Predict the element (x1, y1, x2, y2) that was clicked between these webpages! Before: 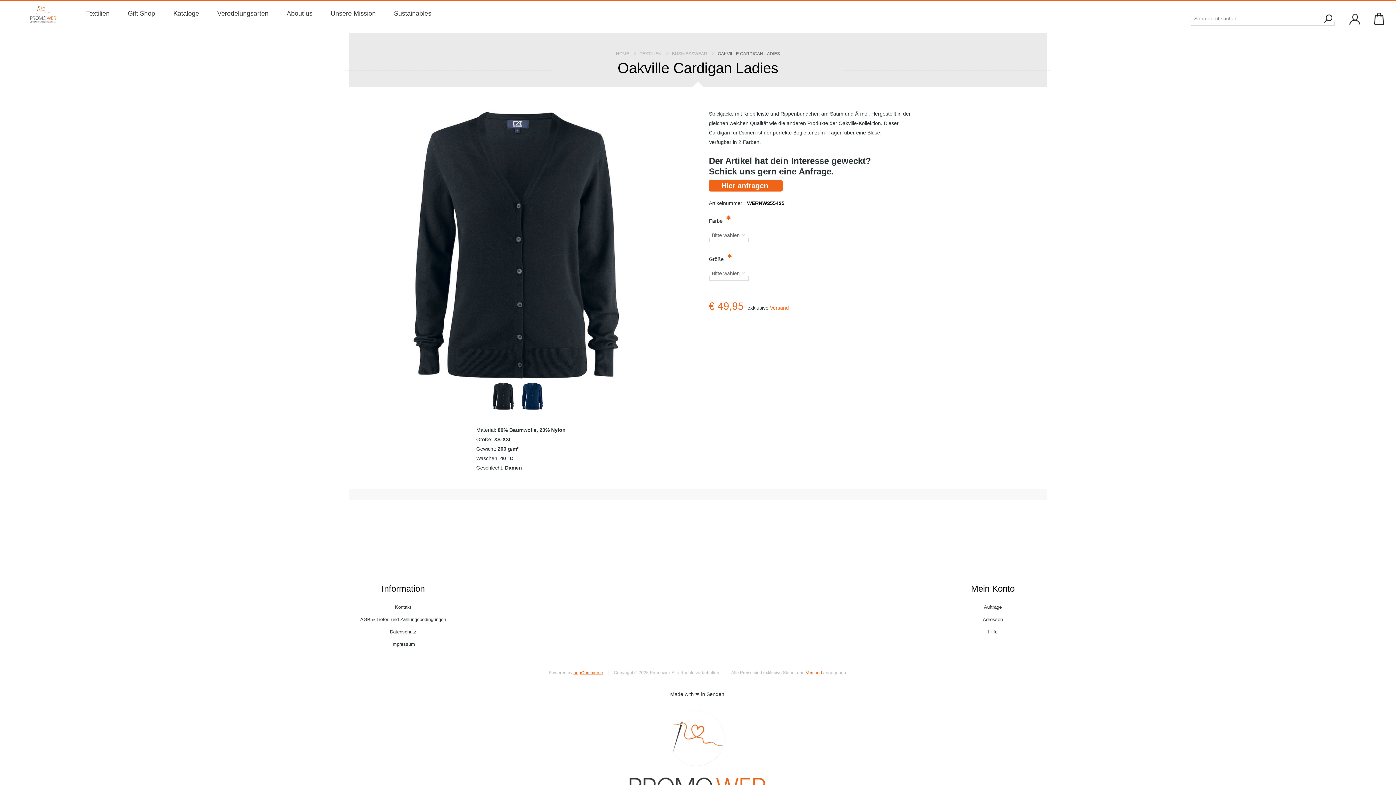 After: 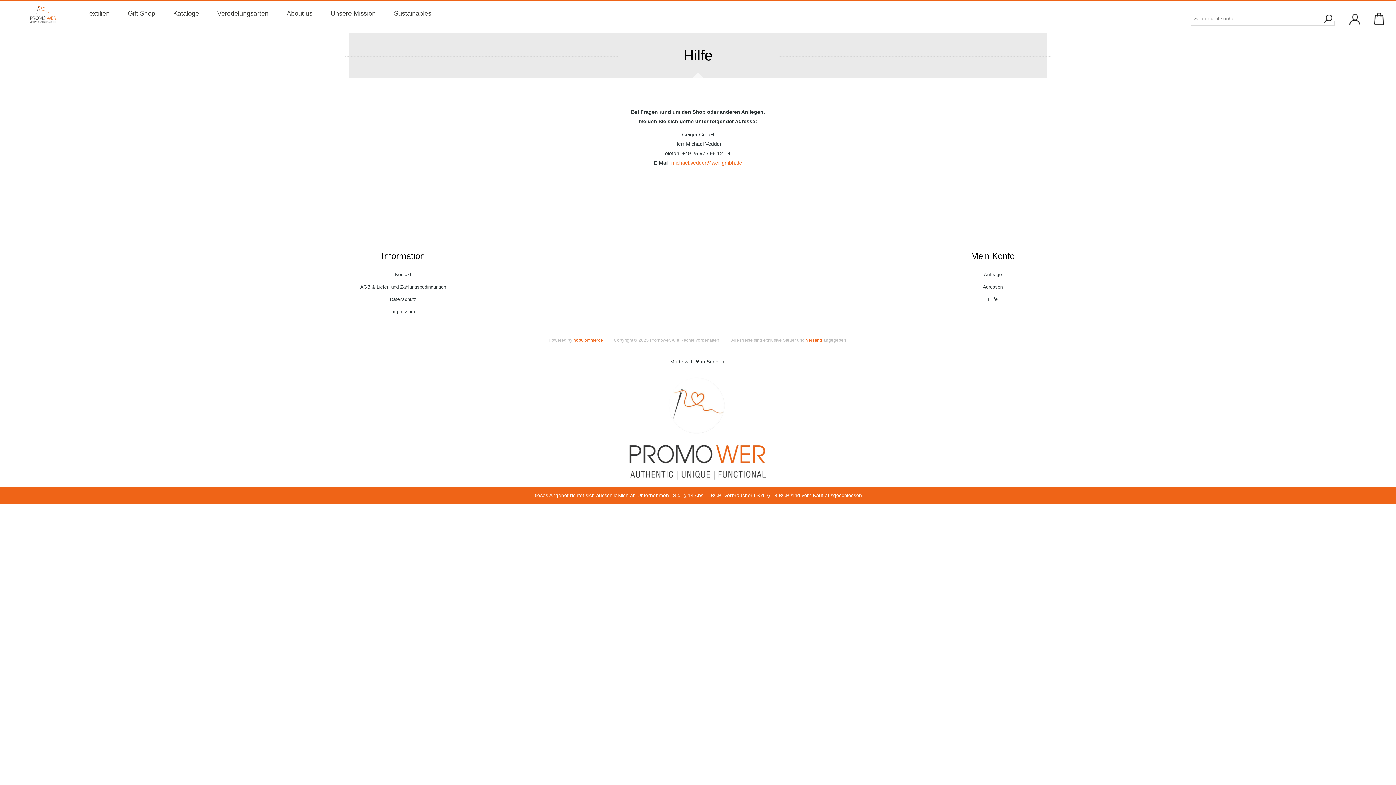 Action: label: Hilfe bbox: (984, 626, 1001, 638)